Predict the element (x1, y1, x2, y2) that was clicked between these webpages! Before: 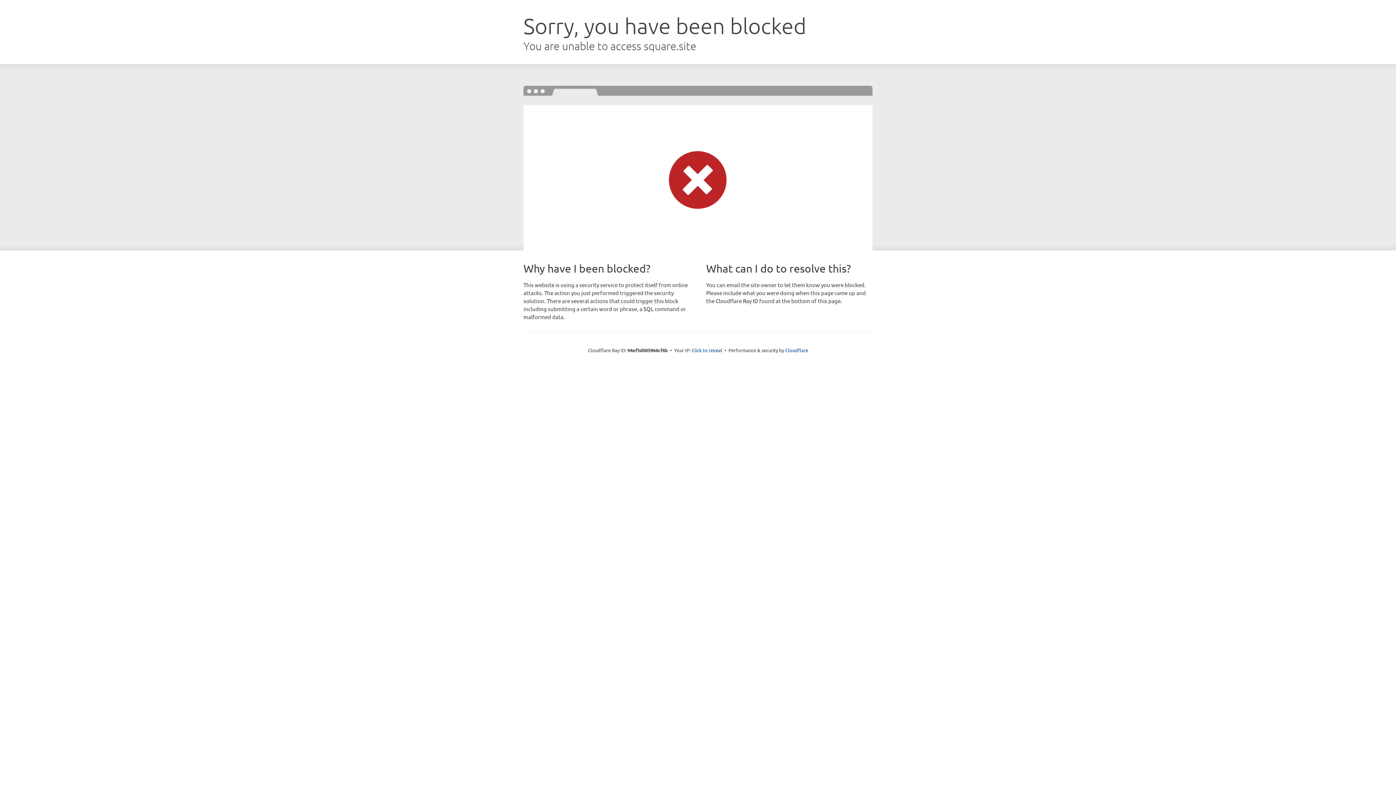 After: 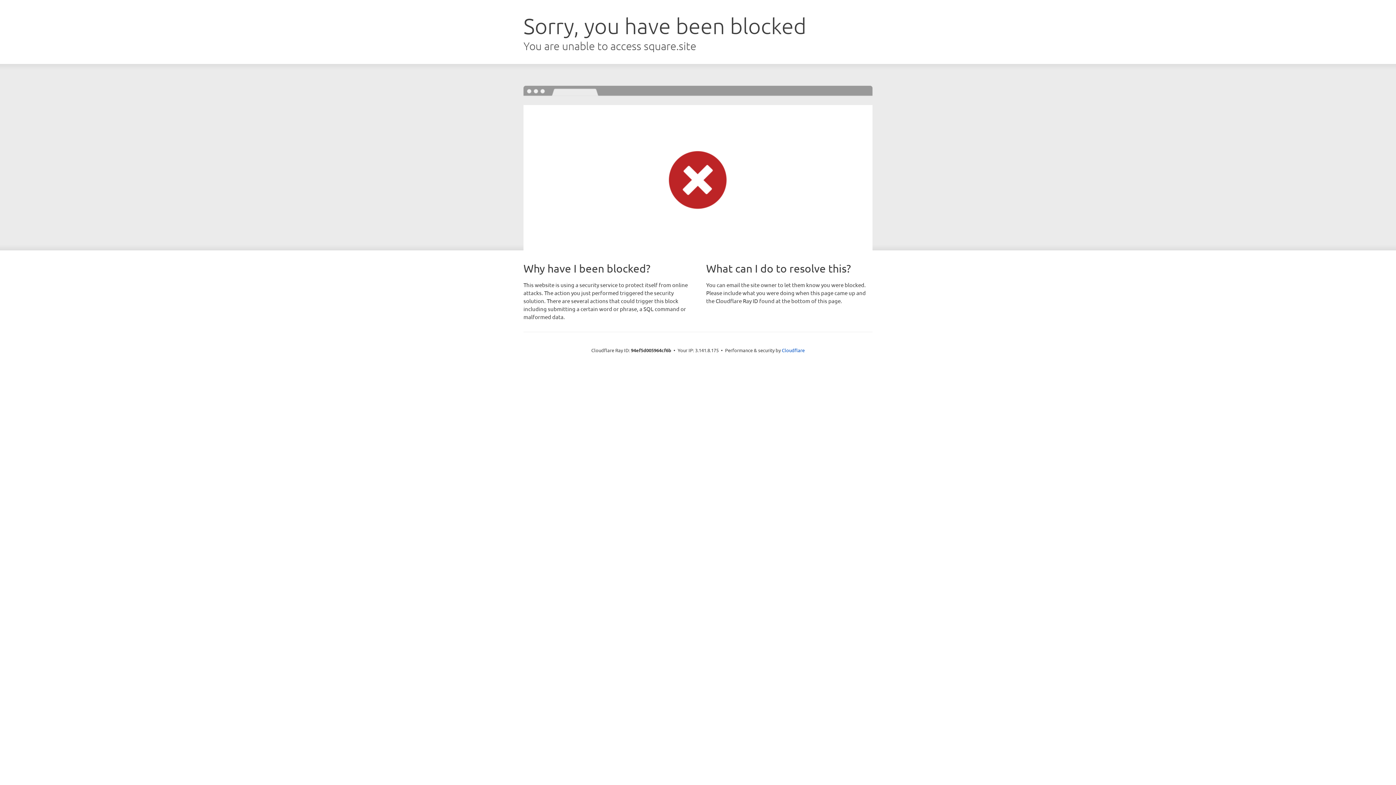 Action: bbox: (691, 346, 722, 353) label: Click to reveal